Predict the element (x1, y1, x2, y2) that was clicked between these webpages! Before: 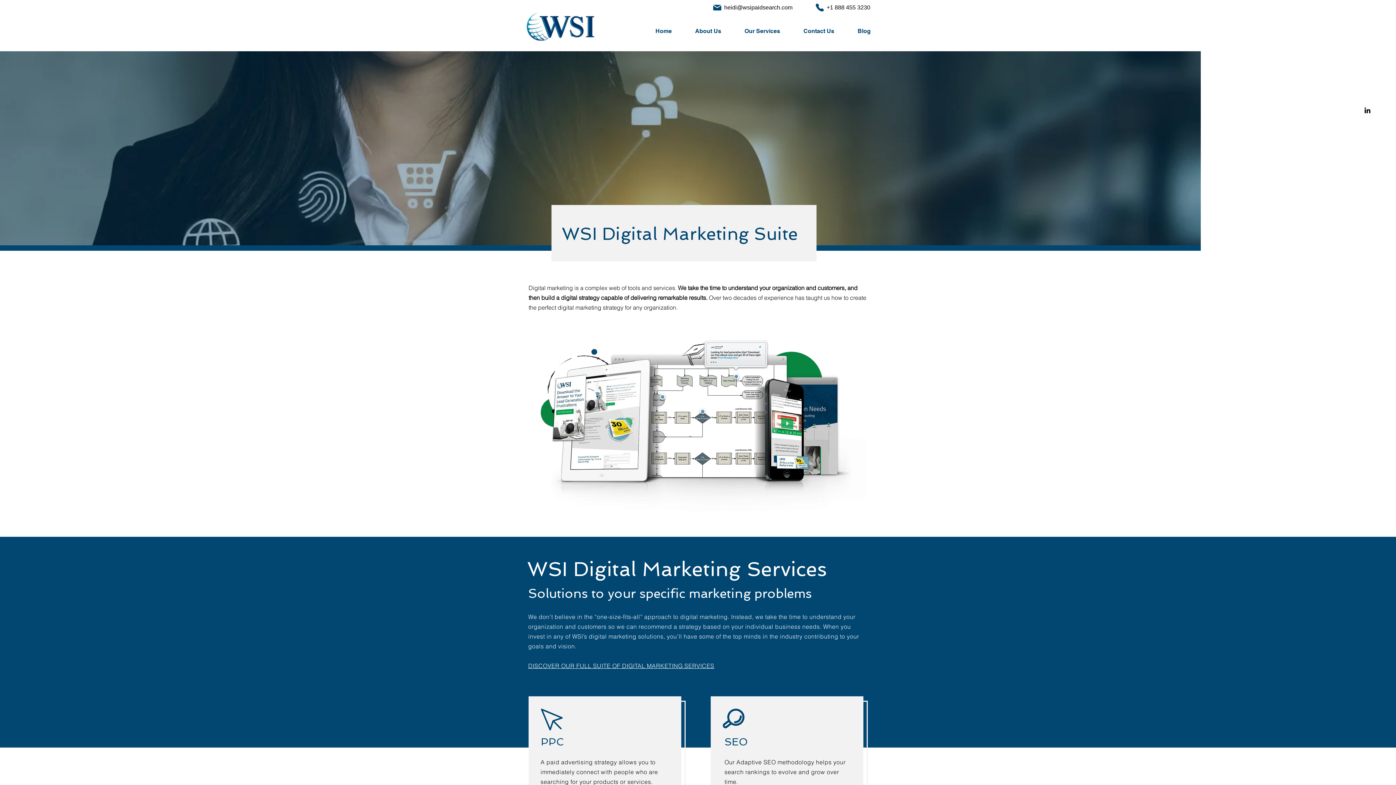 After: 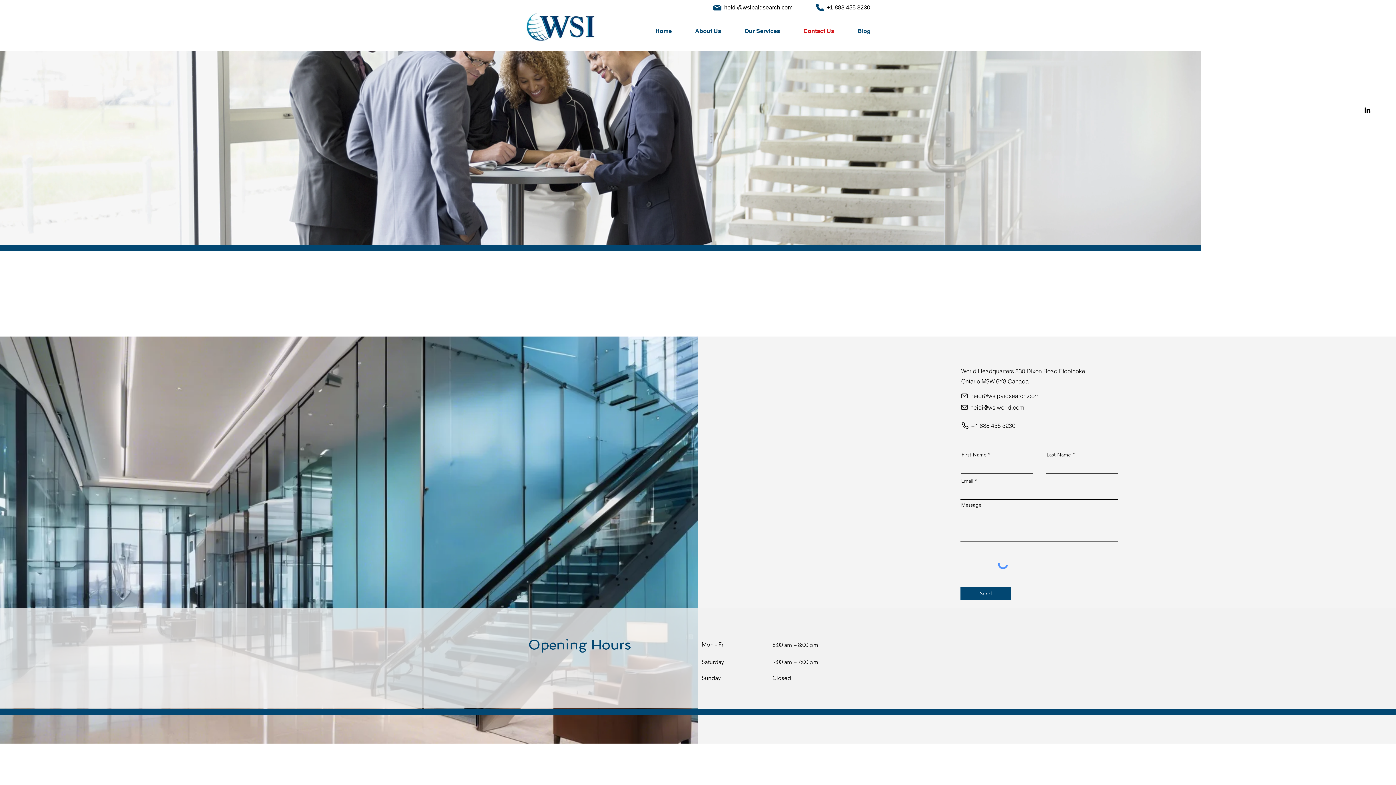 Action: bbox: (785, 22, 840, 40) label: Contact Us